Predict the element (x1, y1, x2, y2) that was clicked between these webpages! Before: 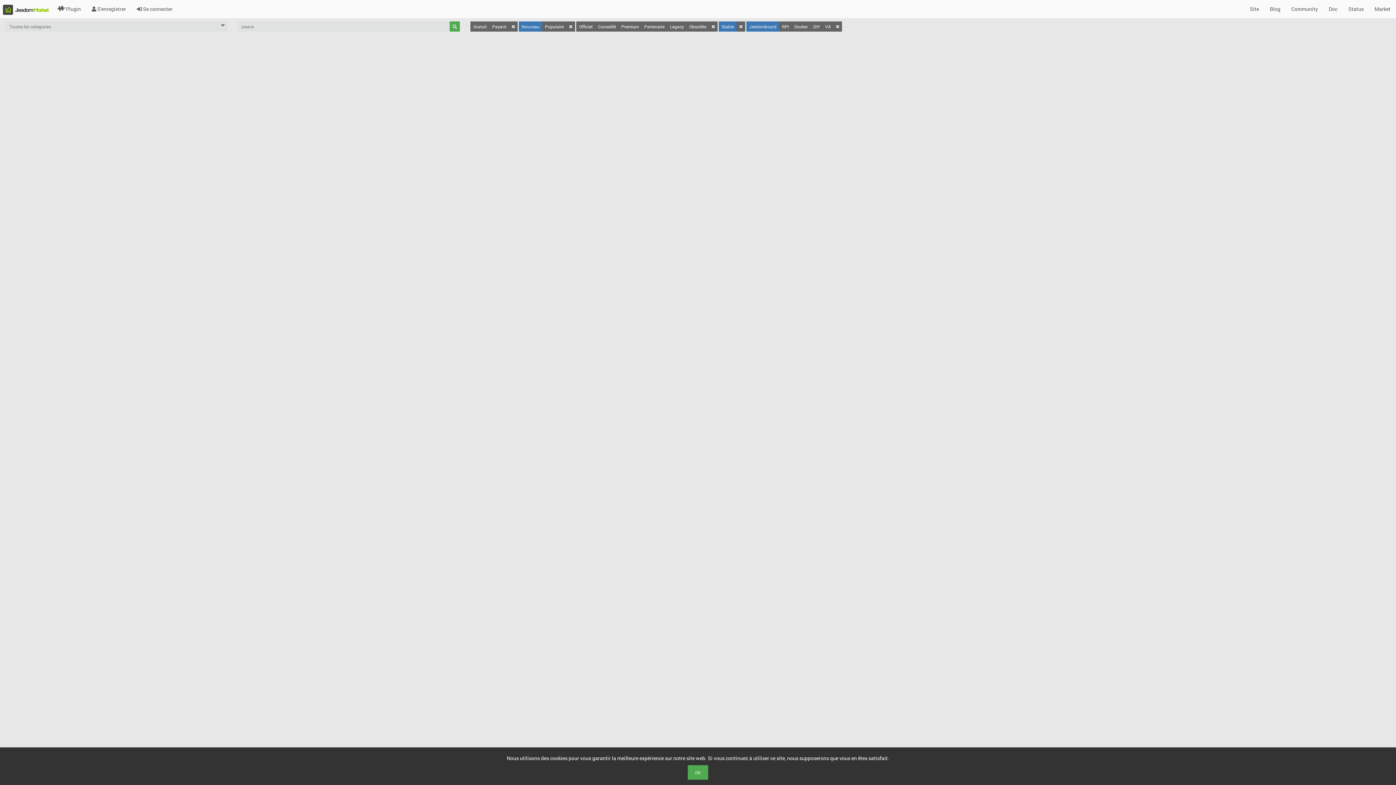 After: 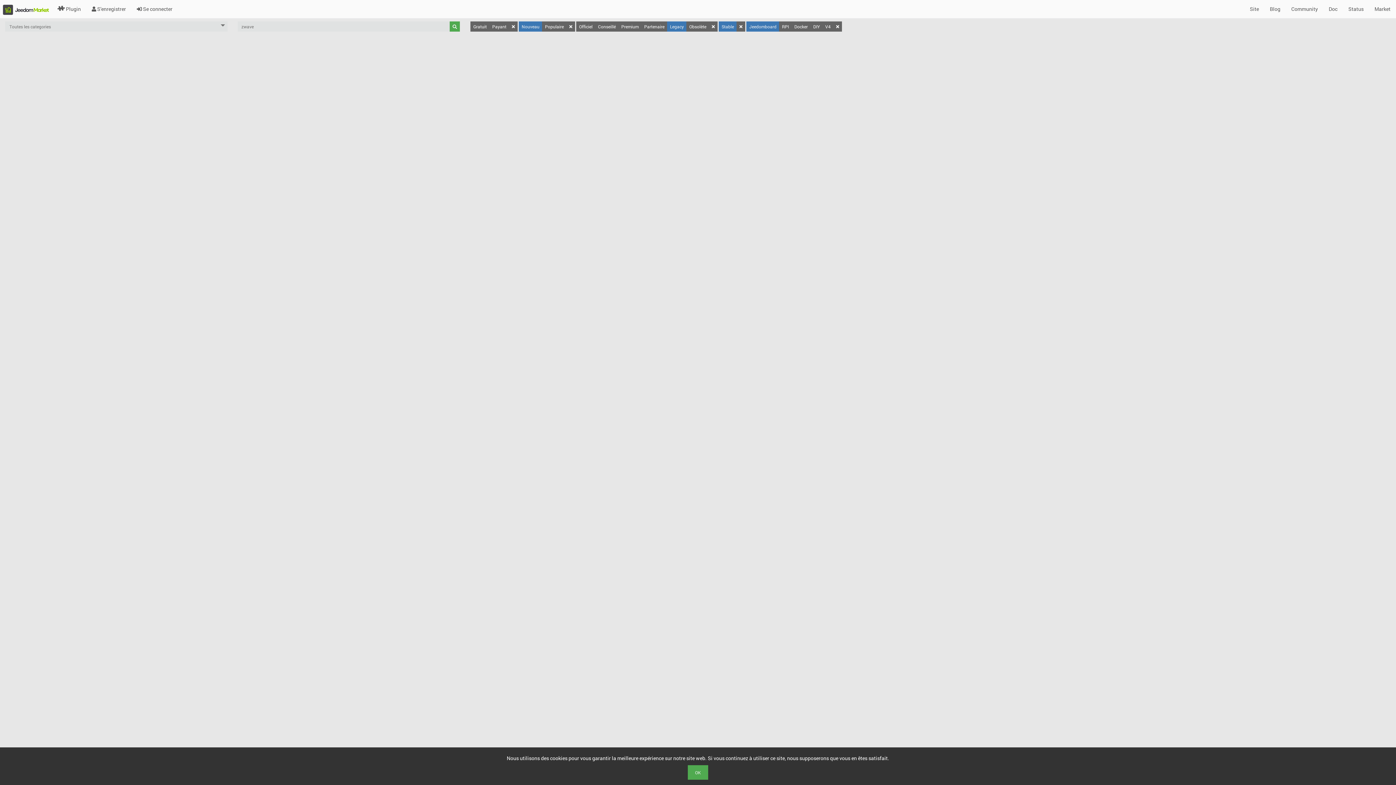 Action: bbox: (667, 21, 686, 31) label: Legacy